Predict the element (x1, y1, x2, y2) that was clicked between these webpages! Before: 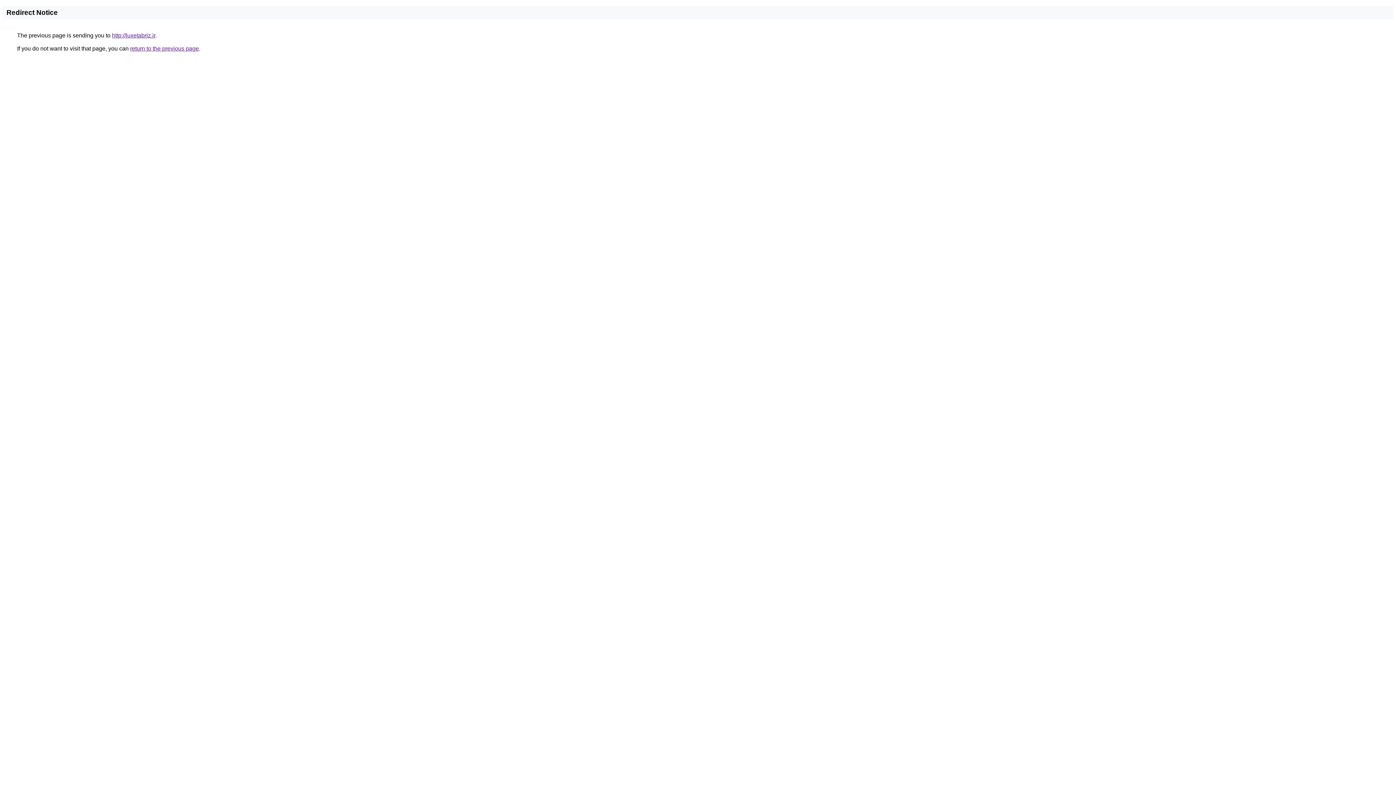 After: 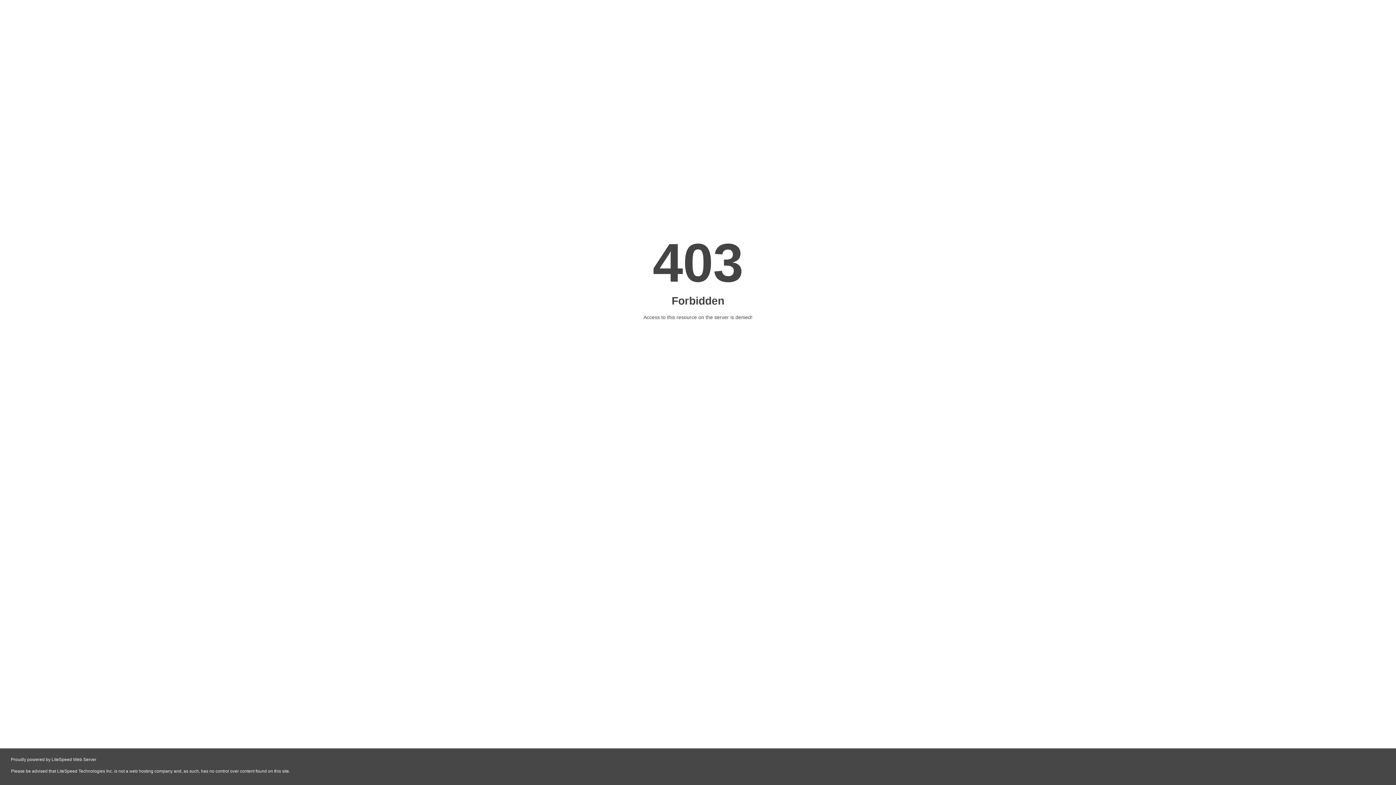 Action: label: http://luxetabriz.ir bbox: (112, 32, 155, 38)